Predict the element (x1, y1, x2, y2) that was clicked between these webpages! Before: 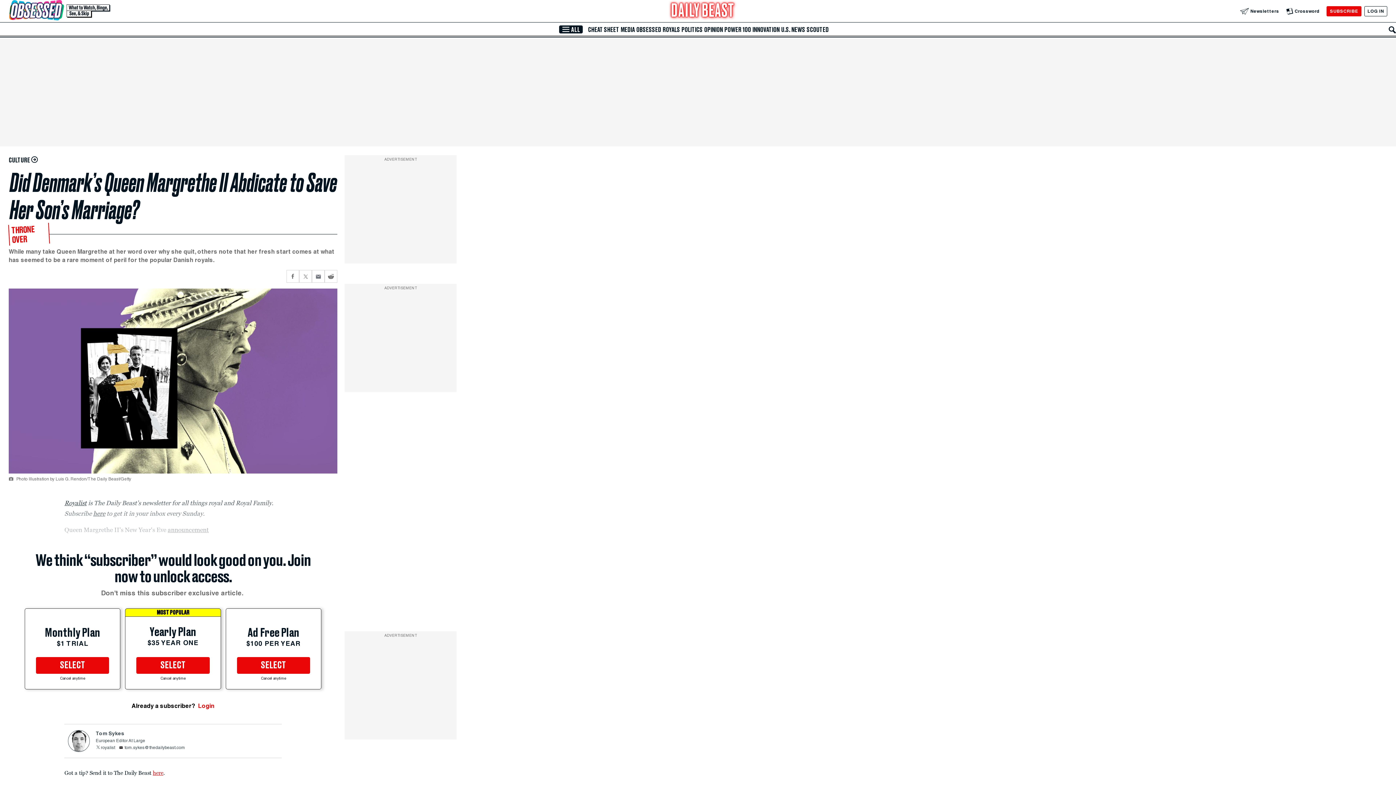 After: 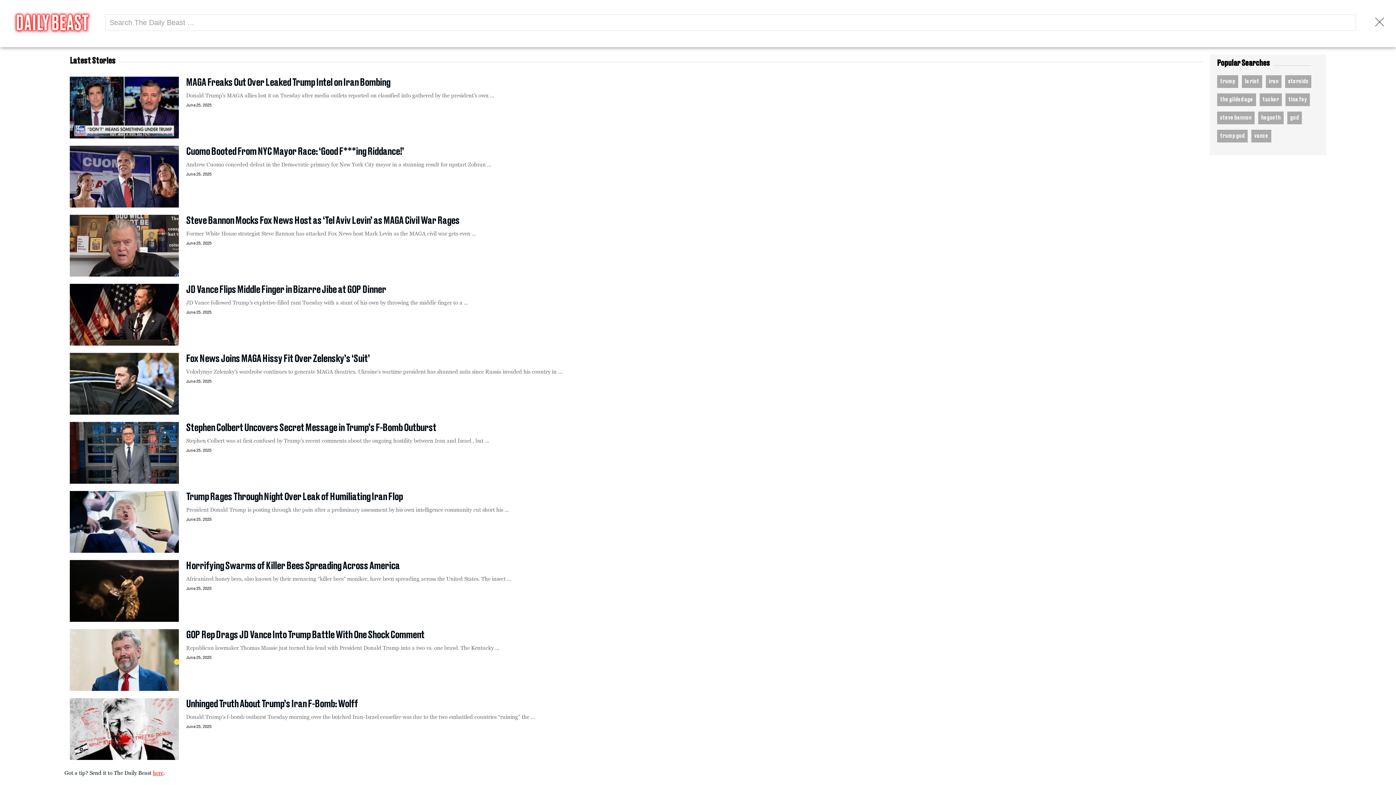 Action: label: Search bbox: (1389, 26, 1396, 33)